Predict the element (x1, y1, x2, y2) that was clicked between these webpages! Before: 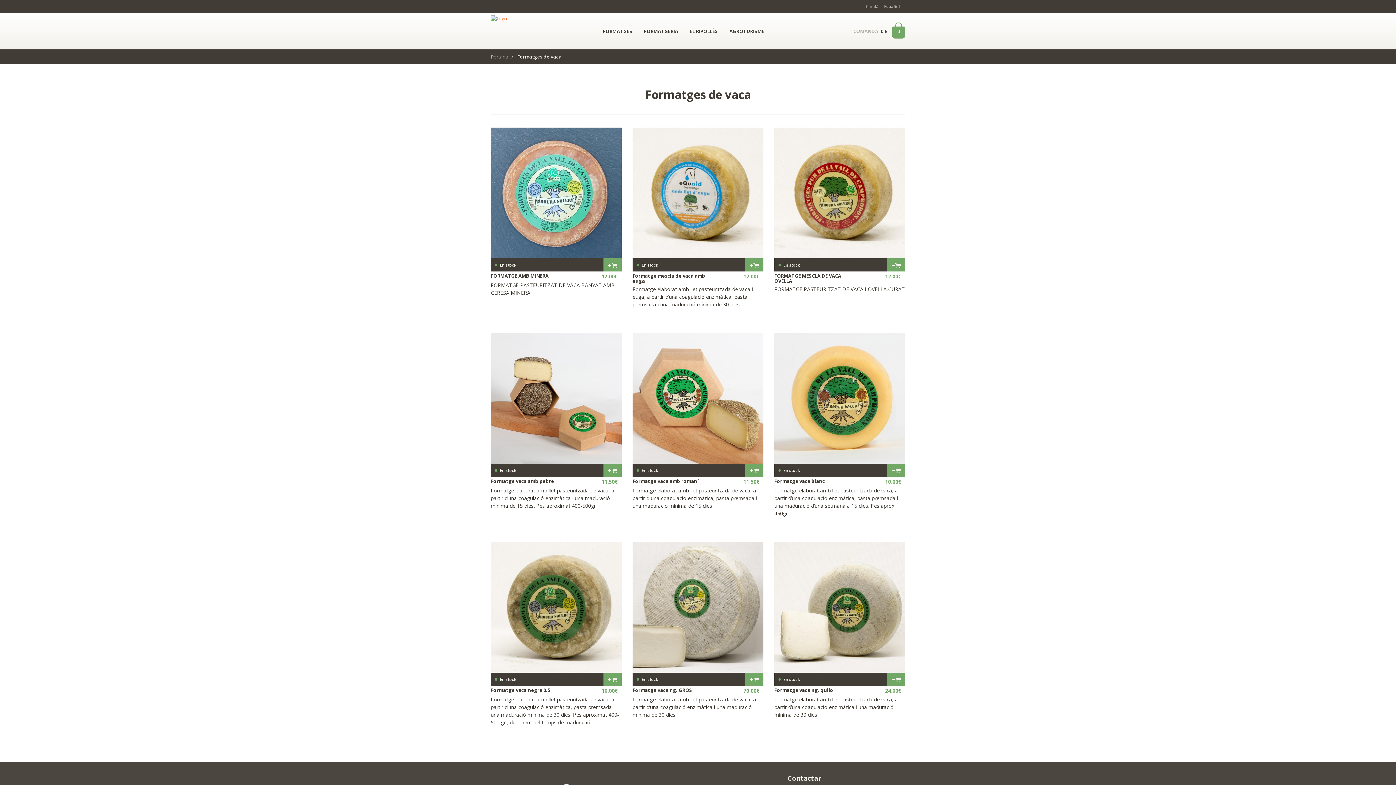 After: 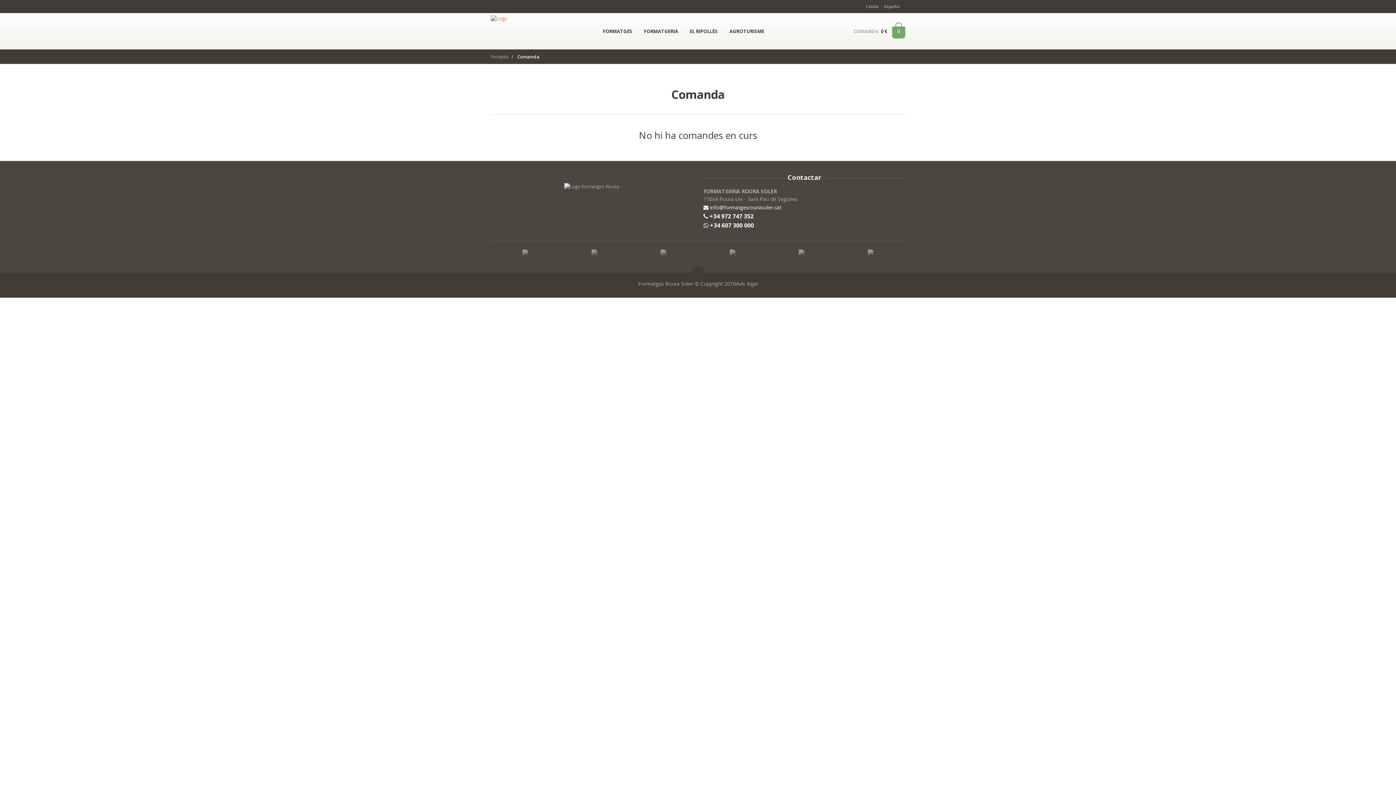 Action: bbox: (887, 672, 905, 686) label: +